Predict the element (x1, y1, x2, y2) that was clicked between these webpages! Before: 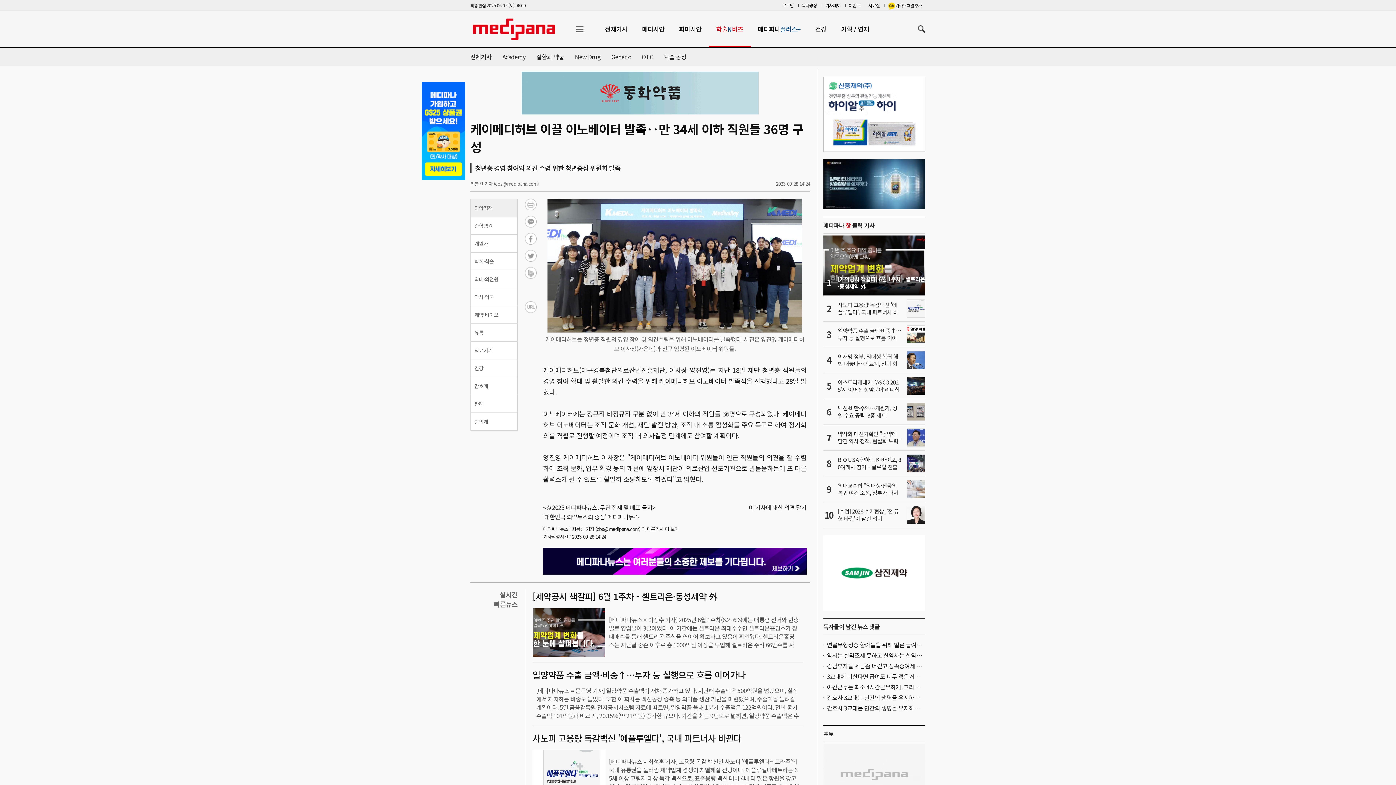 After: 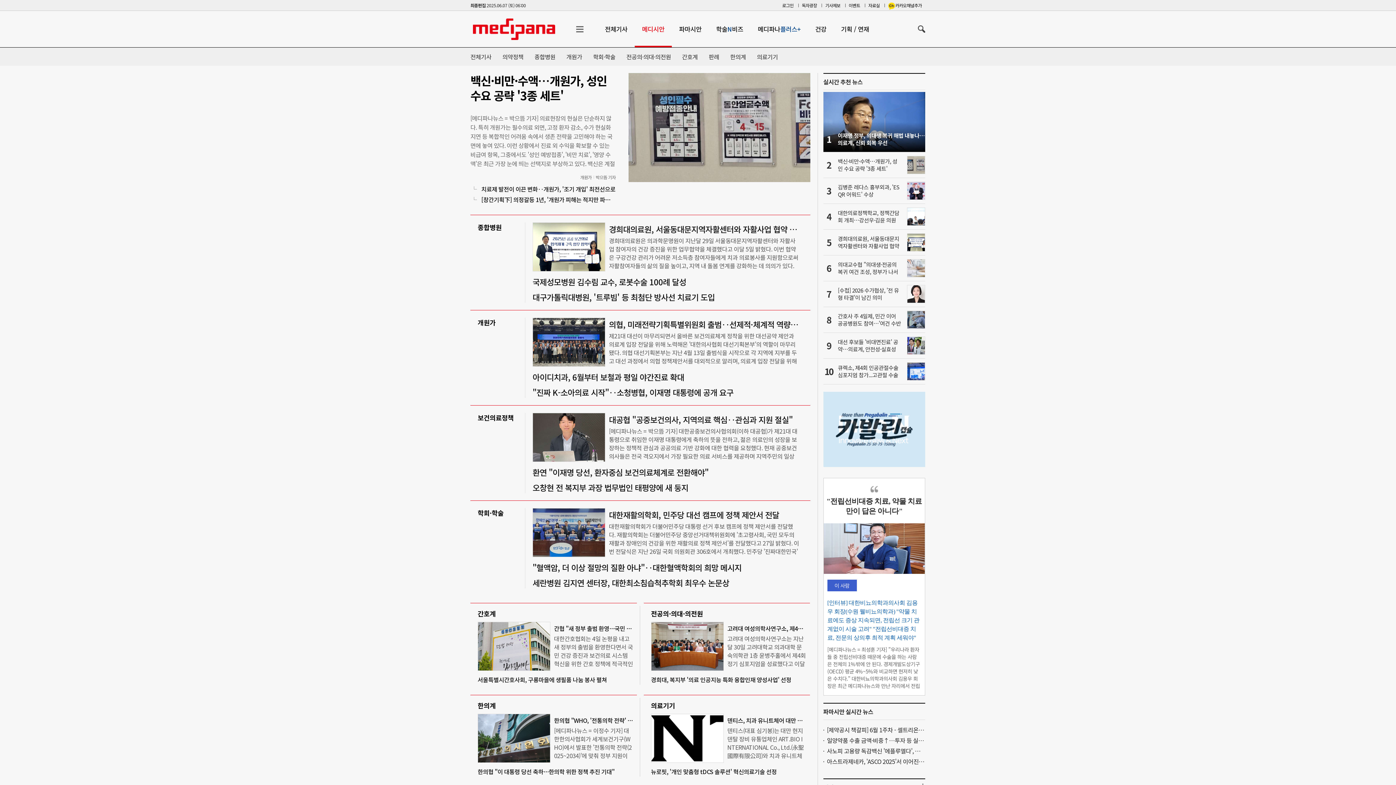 Action: bbox: (634, 20, 672, 38) label: 메디시안